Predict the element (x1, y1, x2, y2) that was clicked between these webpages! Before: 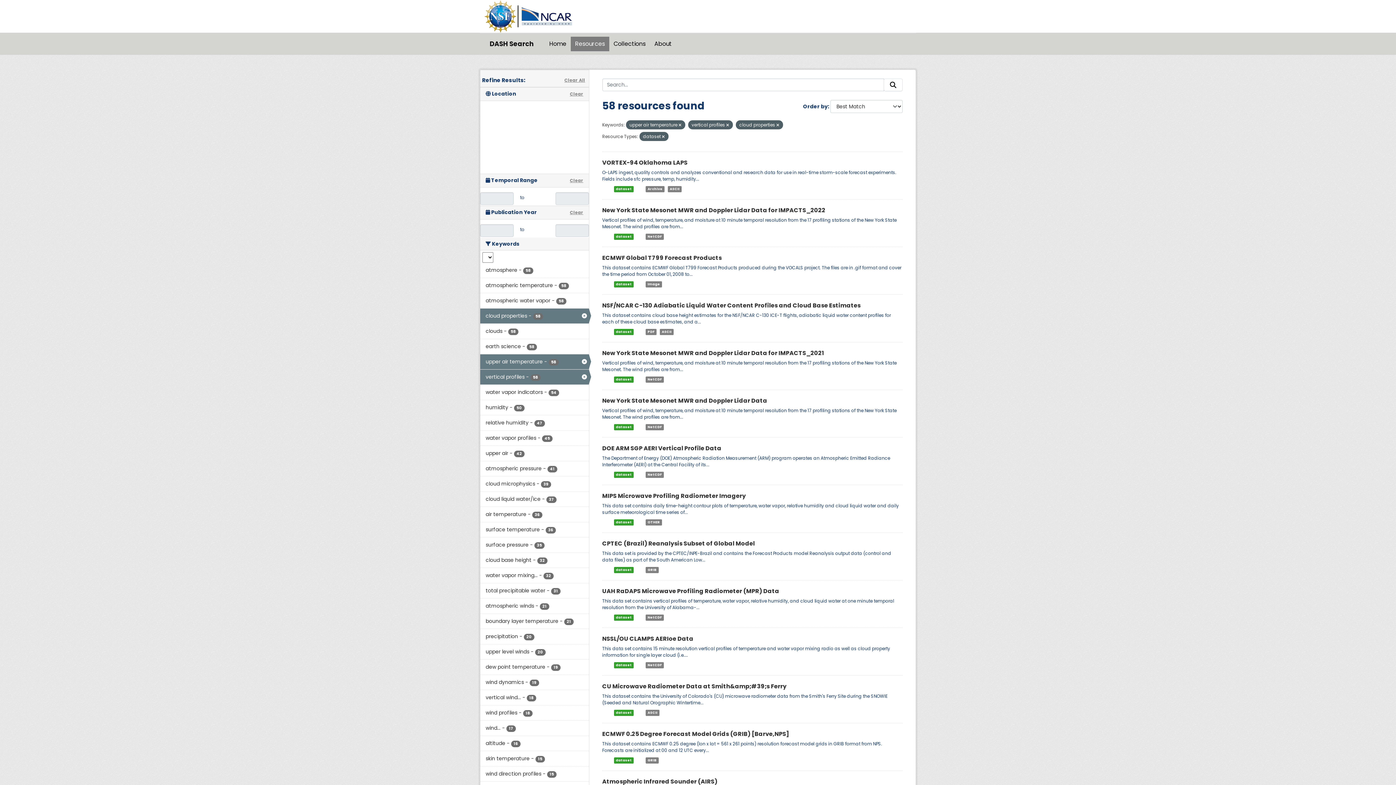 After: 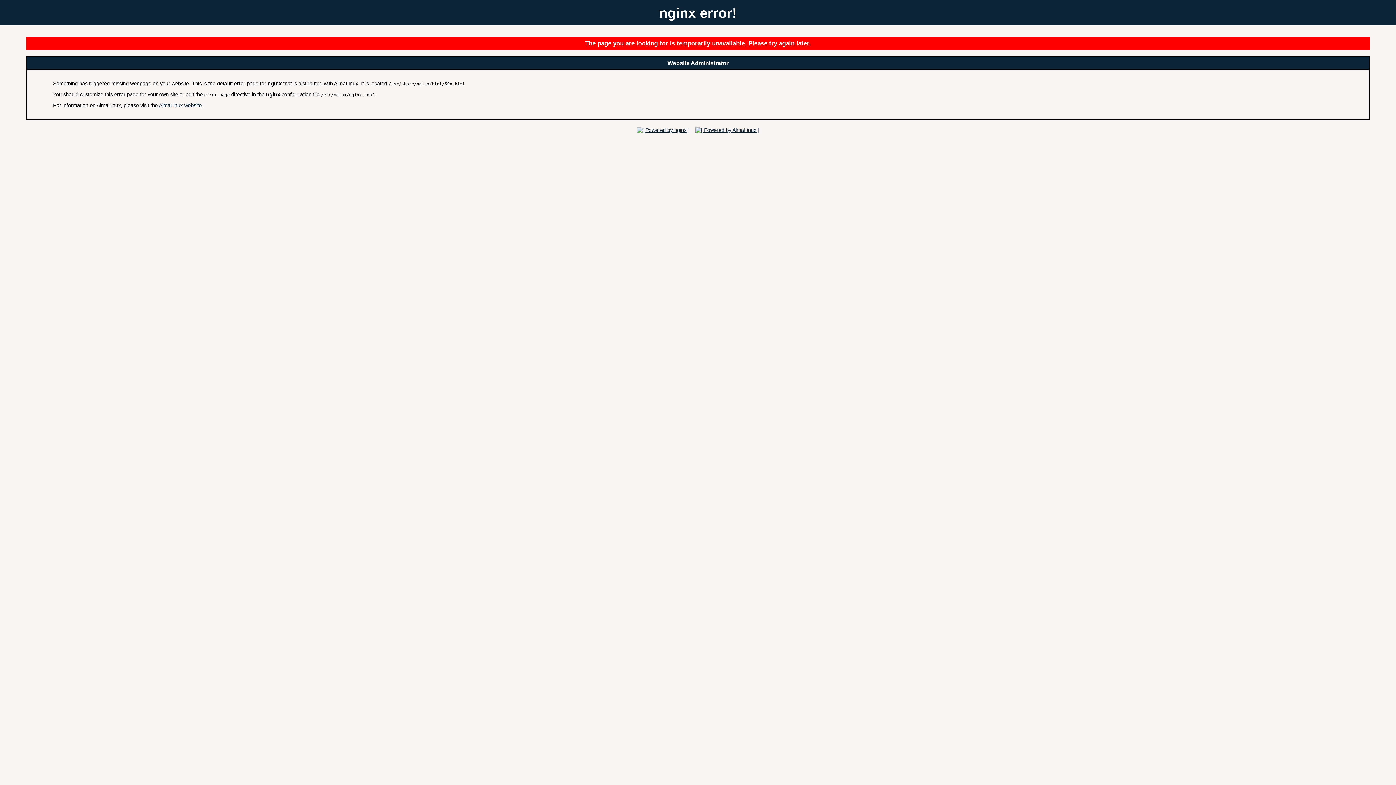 Action: label: precipitation - 20 bbox: (480, 629, 588, 644)